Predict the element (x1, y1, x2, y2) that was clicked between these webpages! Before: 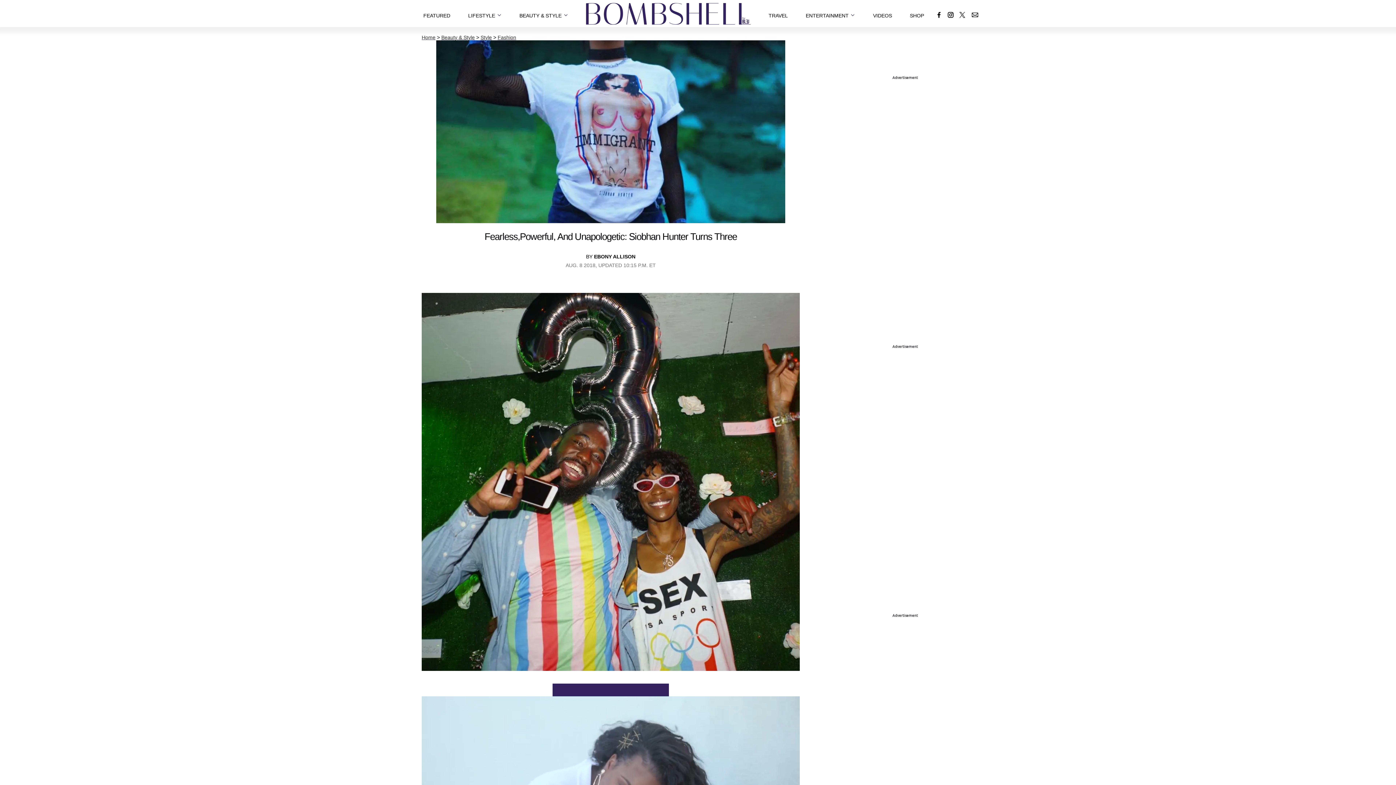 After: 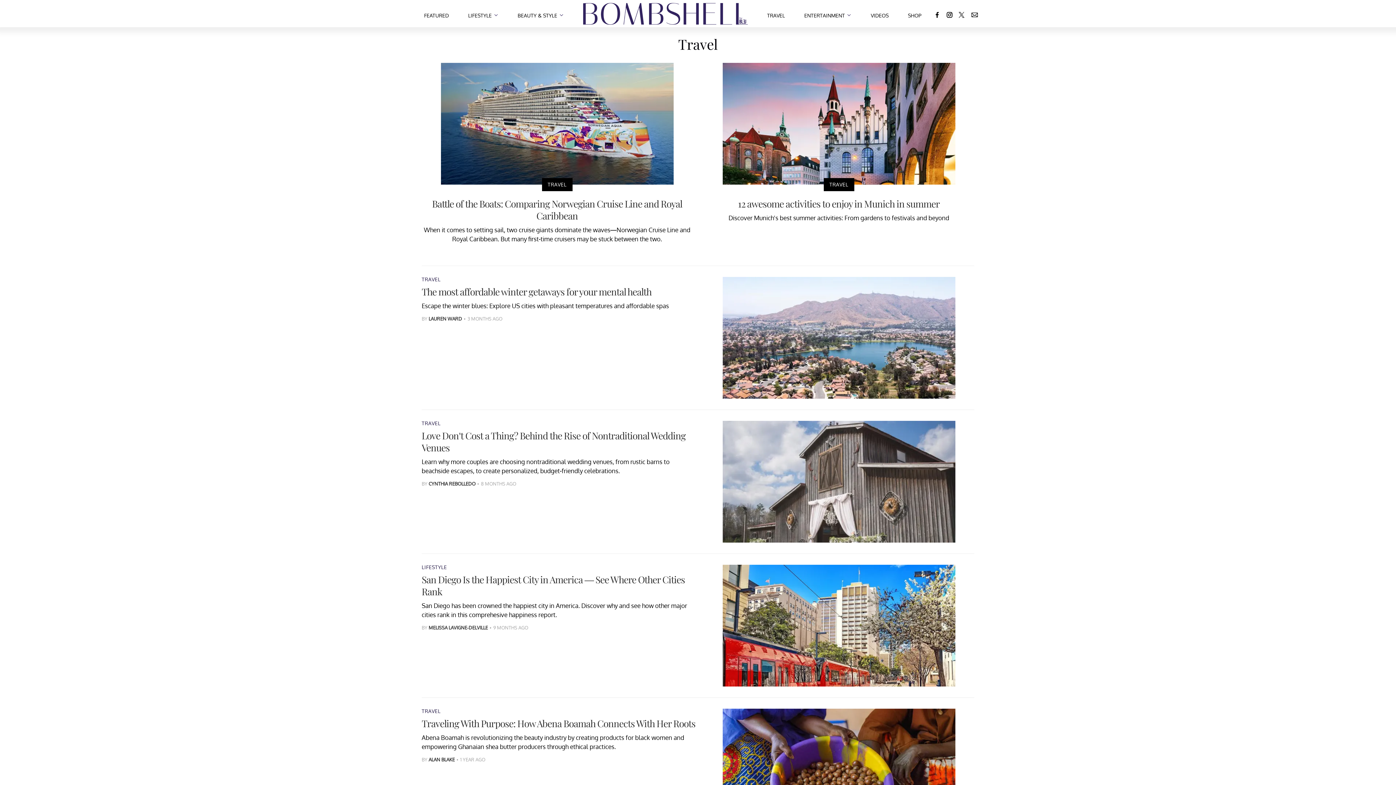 Action: label: TRAVEL bbox: (768, 5, 788, 22)